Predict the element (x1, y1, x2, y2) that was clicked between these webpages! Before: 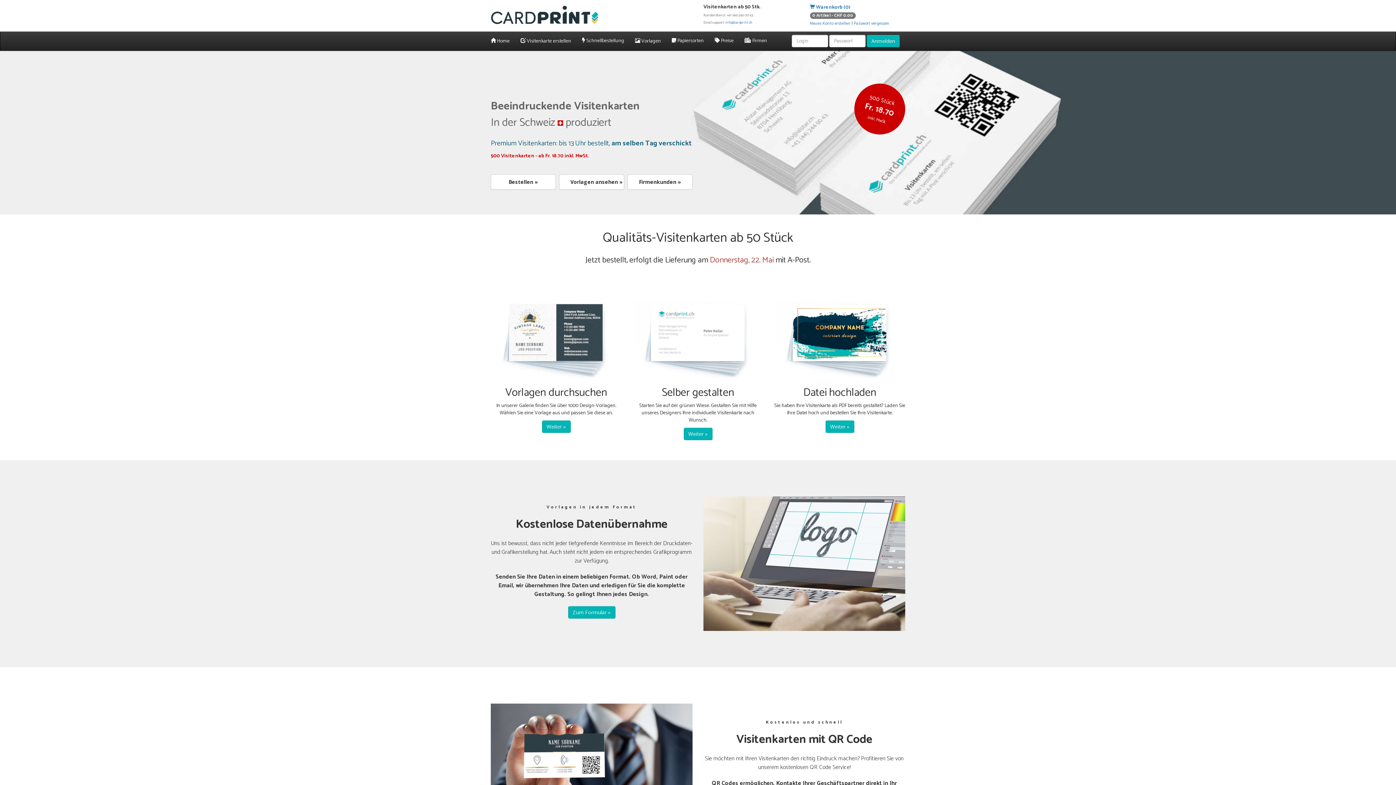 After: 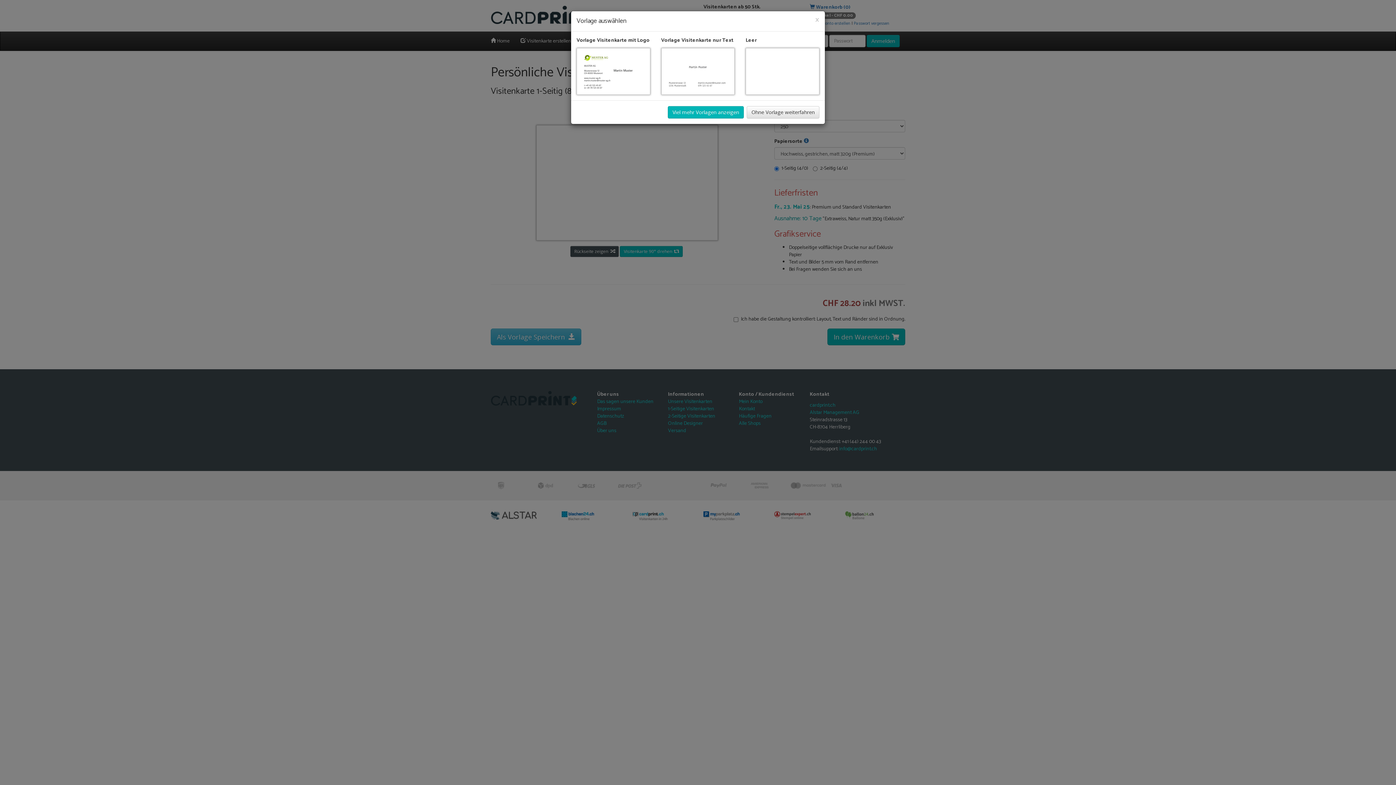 Action: bbox: (683, 428, 712, 440) label: Weiter »